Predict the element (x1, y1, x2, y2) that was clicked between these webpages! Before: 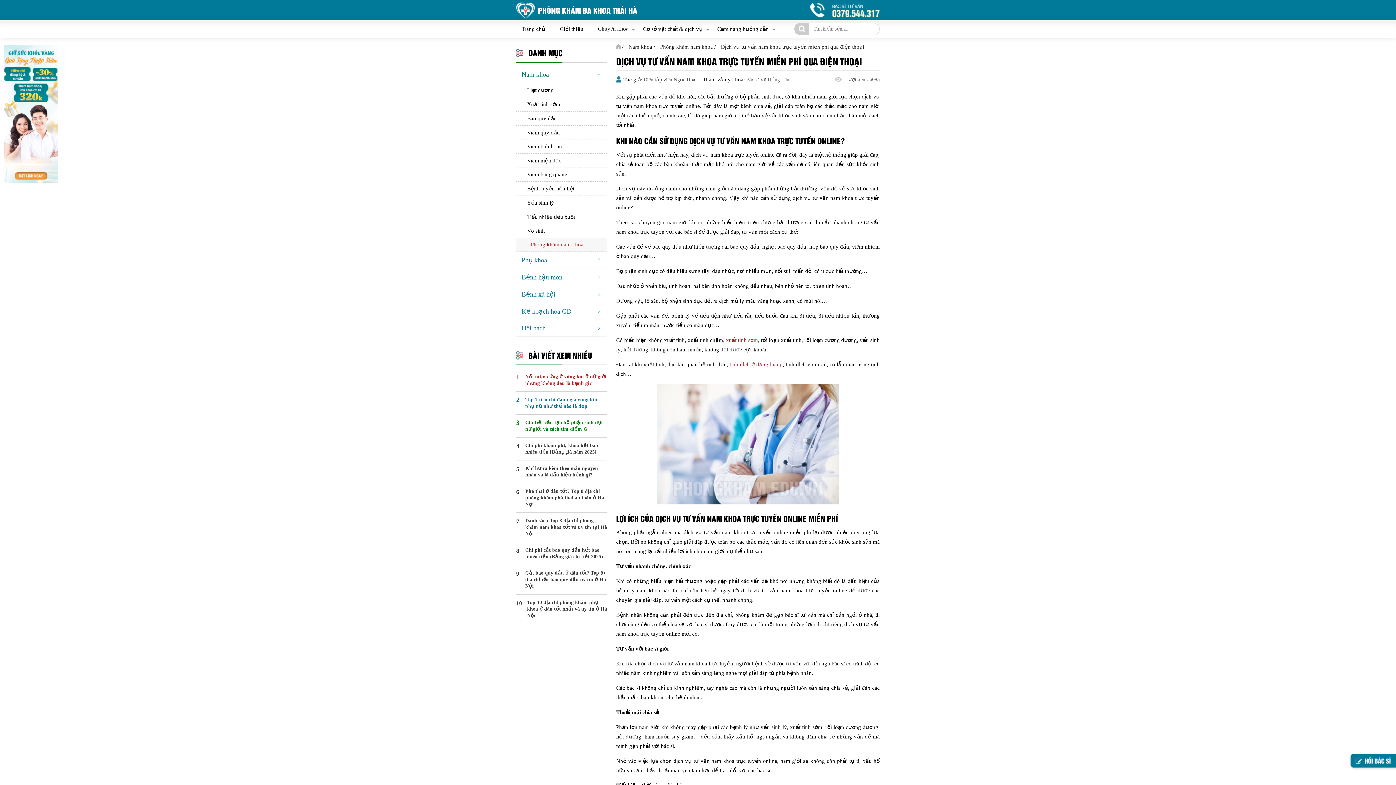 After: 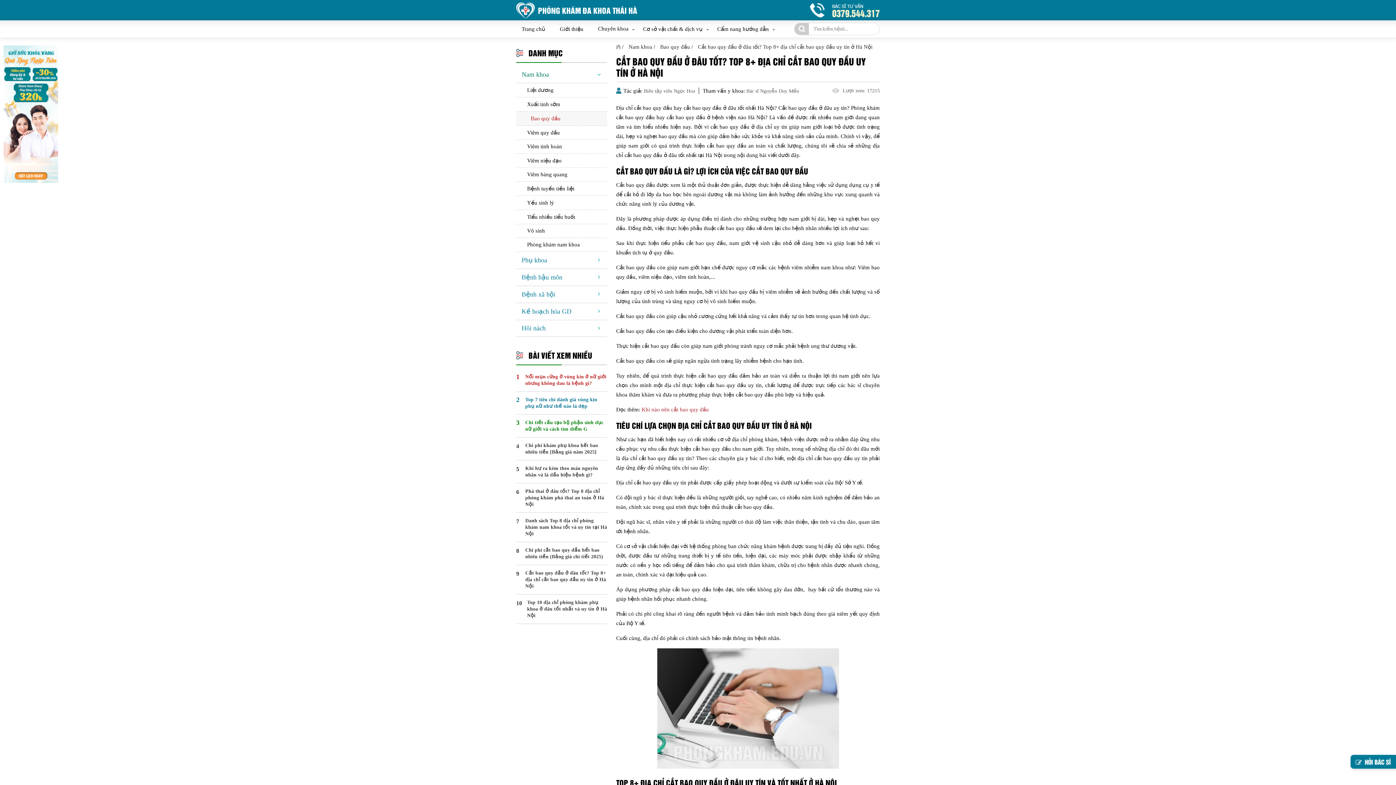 Action: bbox: (516, 565, 607, 594) label: Cắt bao quy đầu ở đâu tốt? Top 8+ địa chỉ cắt bao quy đầu uy tín ở Hà Nội